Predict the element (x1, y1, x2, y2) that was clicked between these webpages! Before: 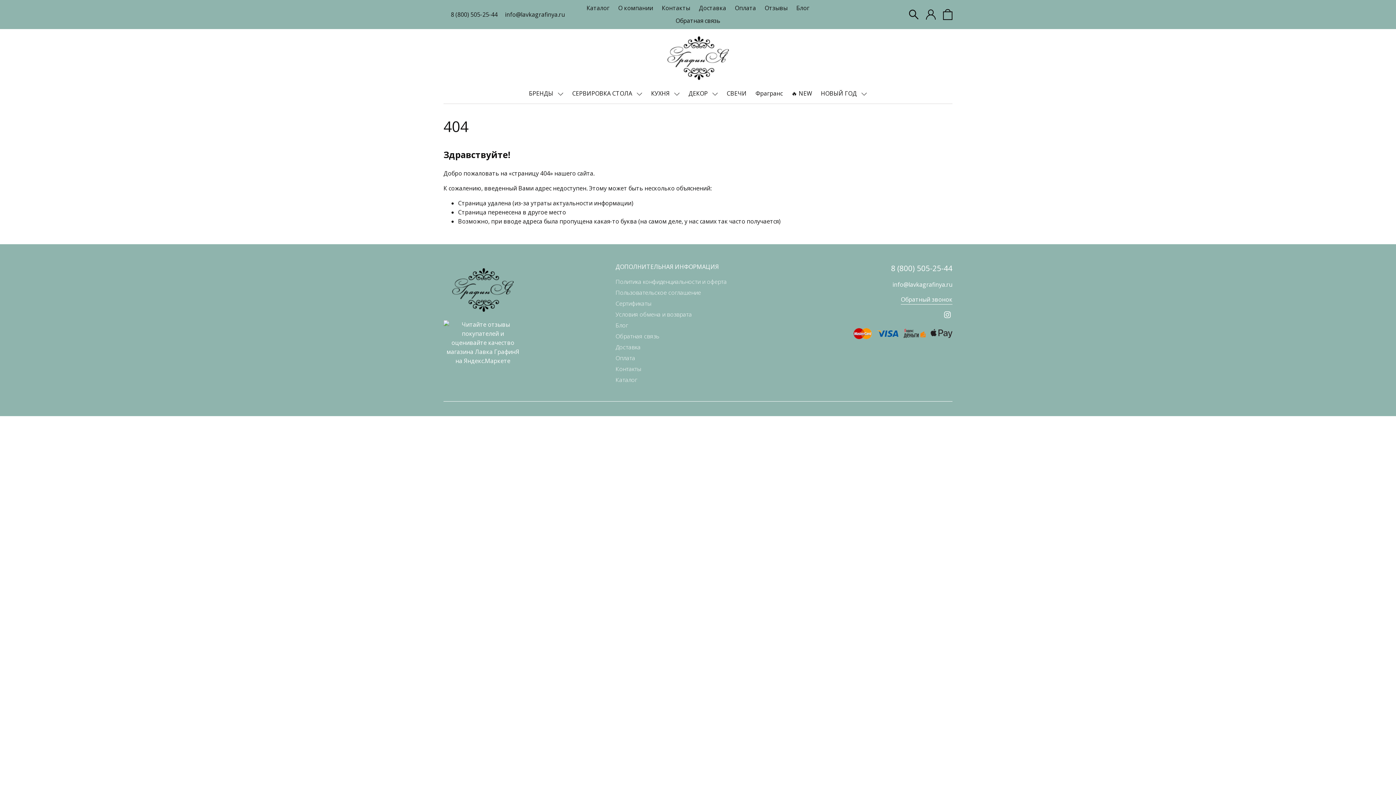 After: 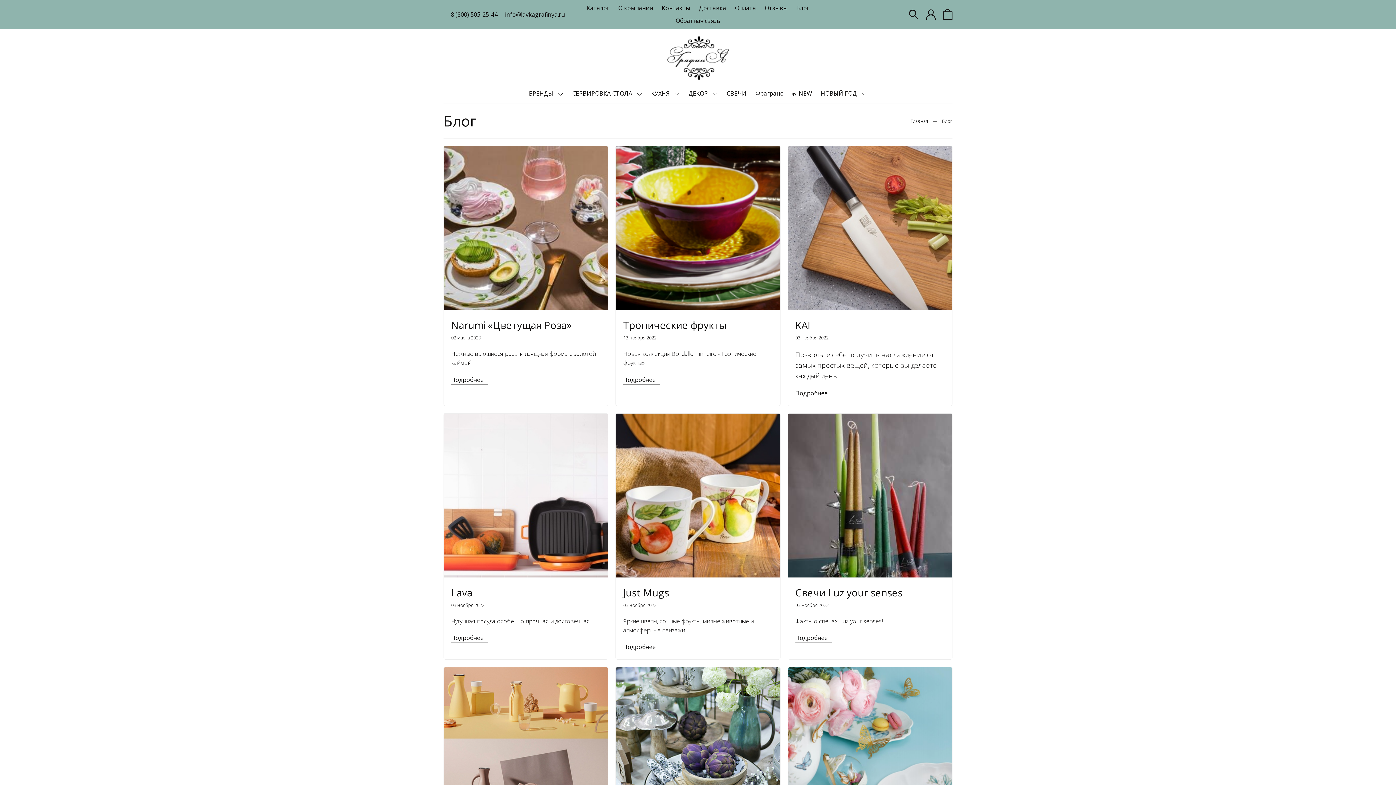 Action: label: Блог bbox: (796, 4, 809, 12)